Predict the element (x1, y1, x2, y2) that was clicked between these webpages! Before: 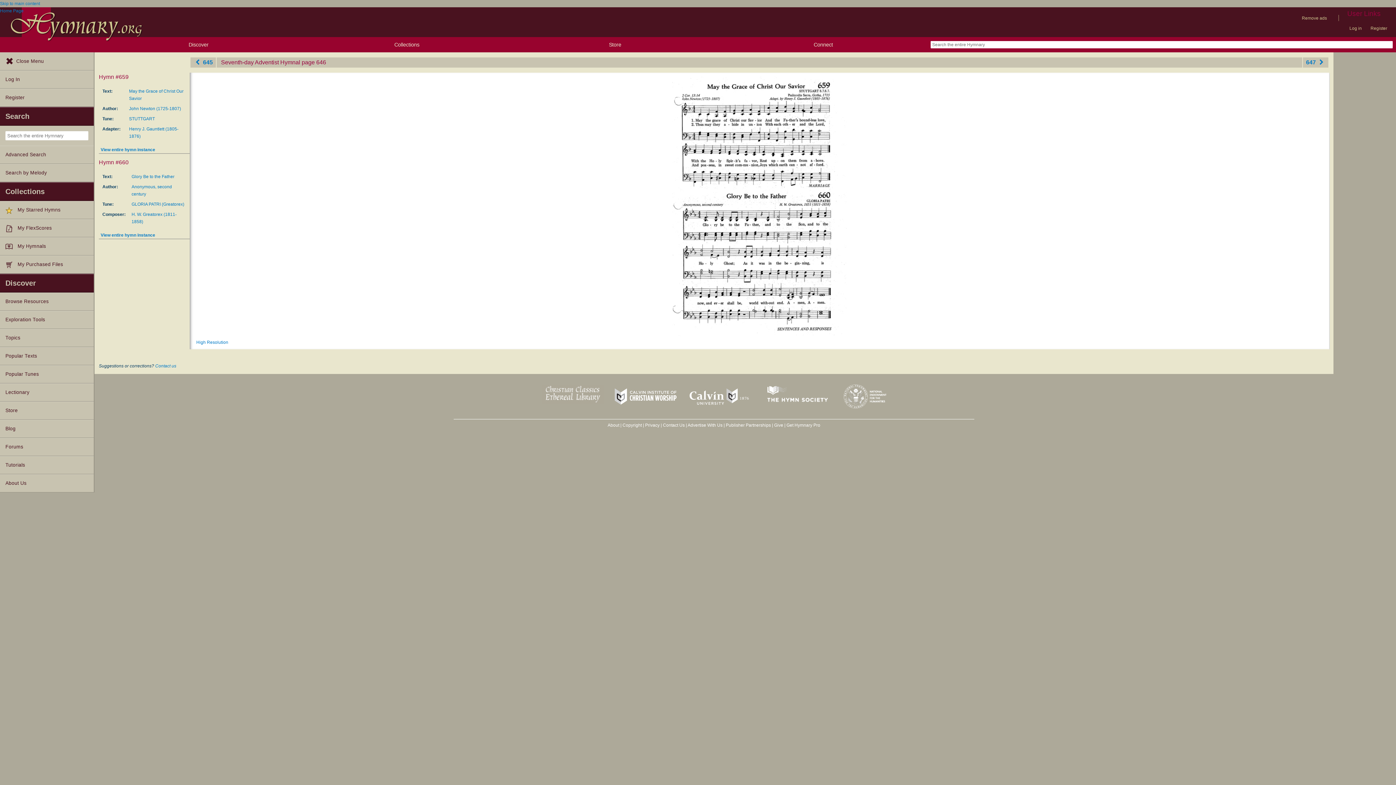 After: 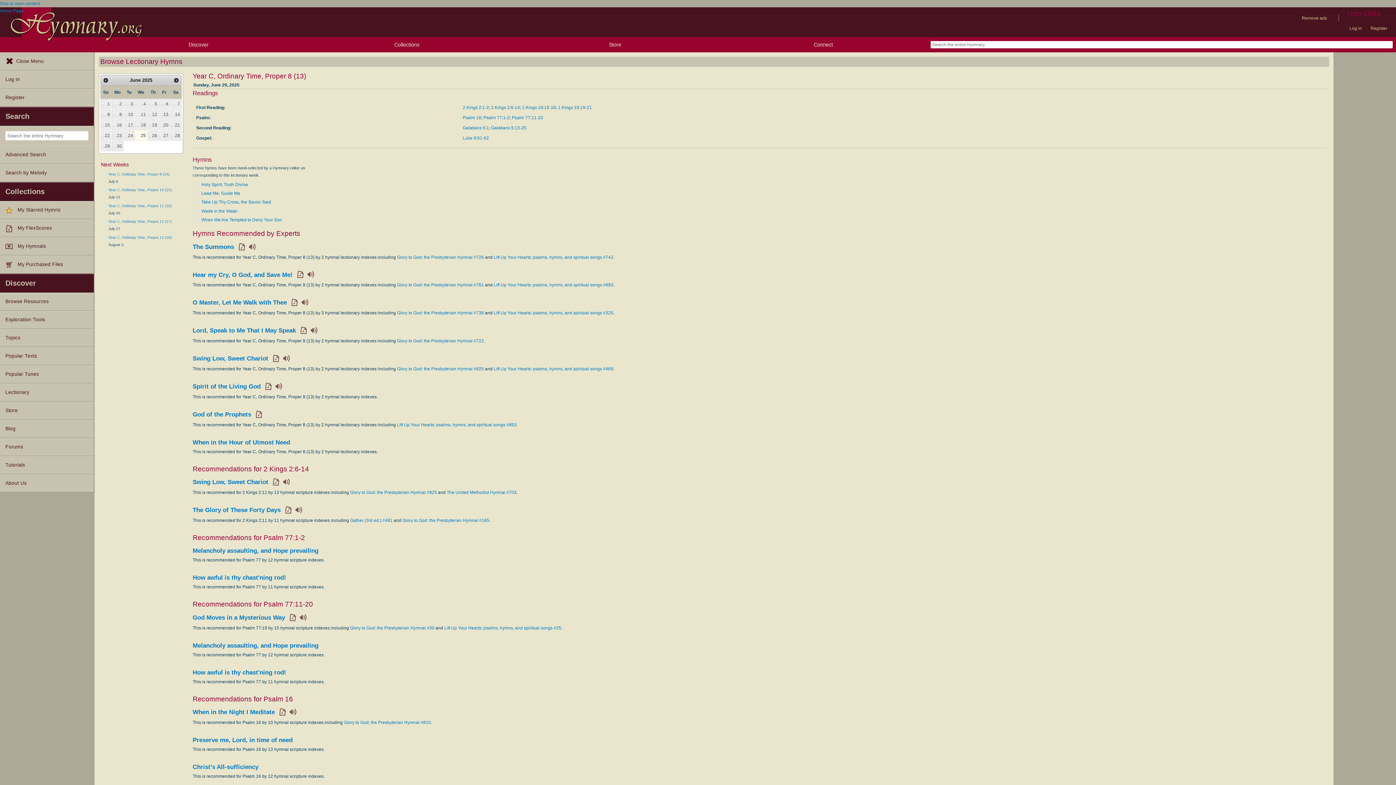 Action: label: Lectionary bbox: (0, 383, 93, 401)